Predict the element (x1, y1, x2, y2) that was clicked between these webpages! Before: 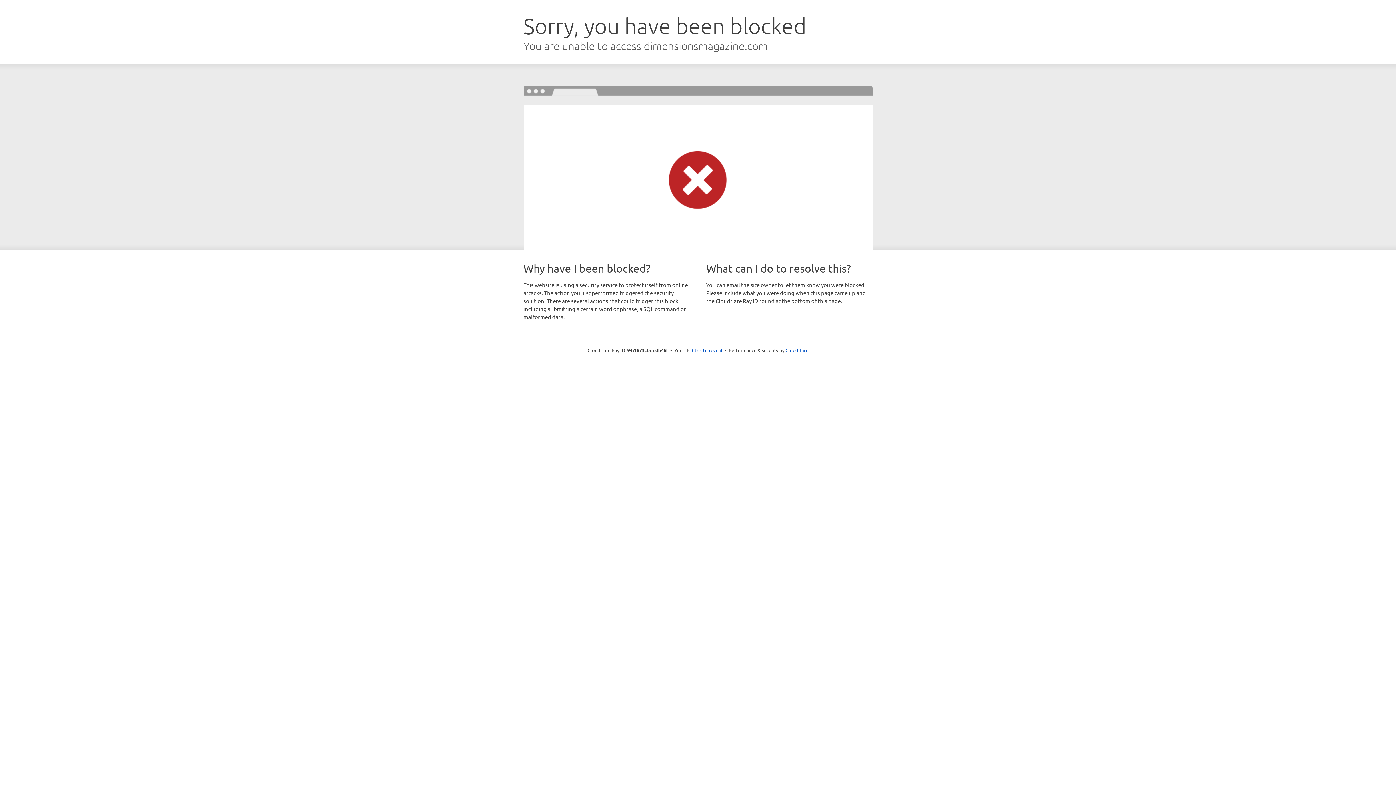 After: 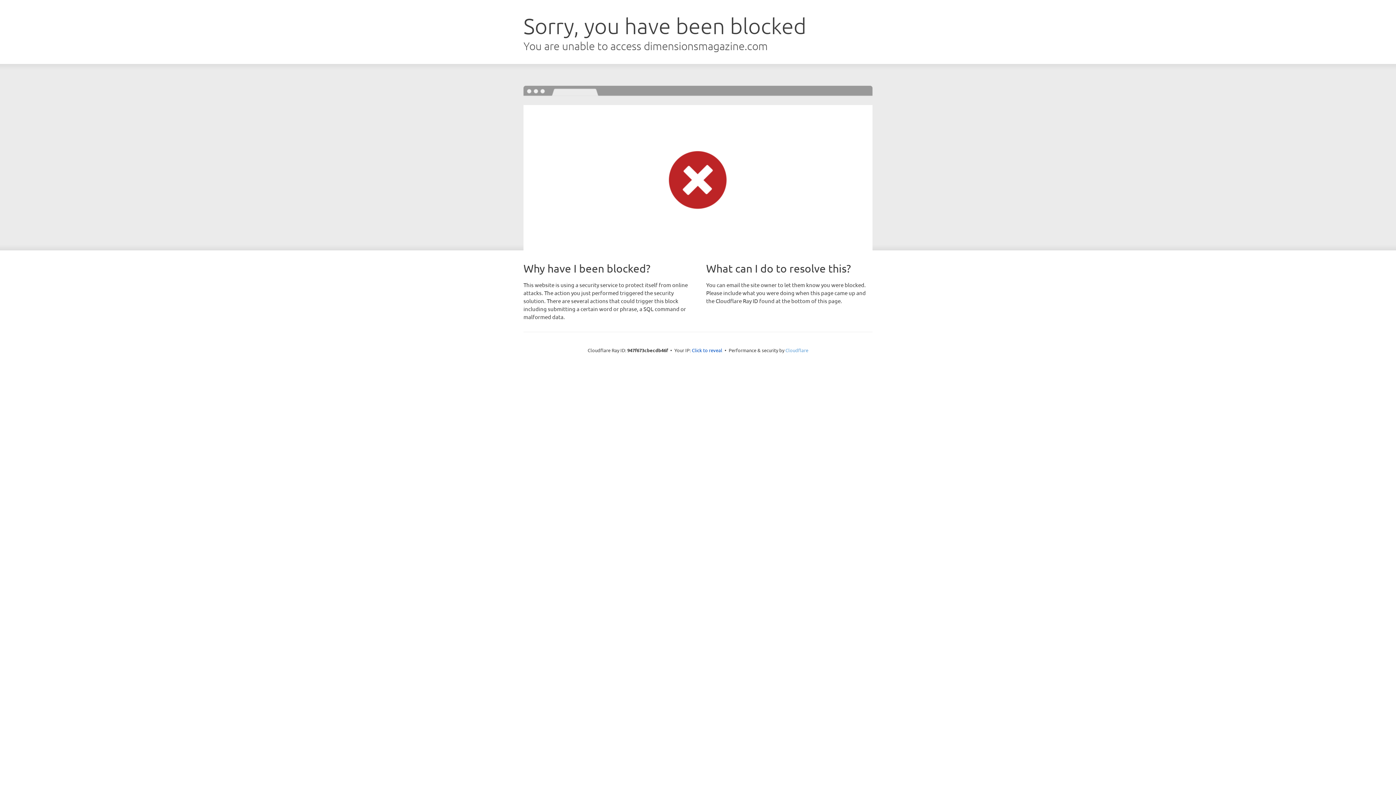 Action: bbox: (785, 347, 808, 353) label: Cloudflare